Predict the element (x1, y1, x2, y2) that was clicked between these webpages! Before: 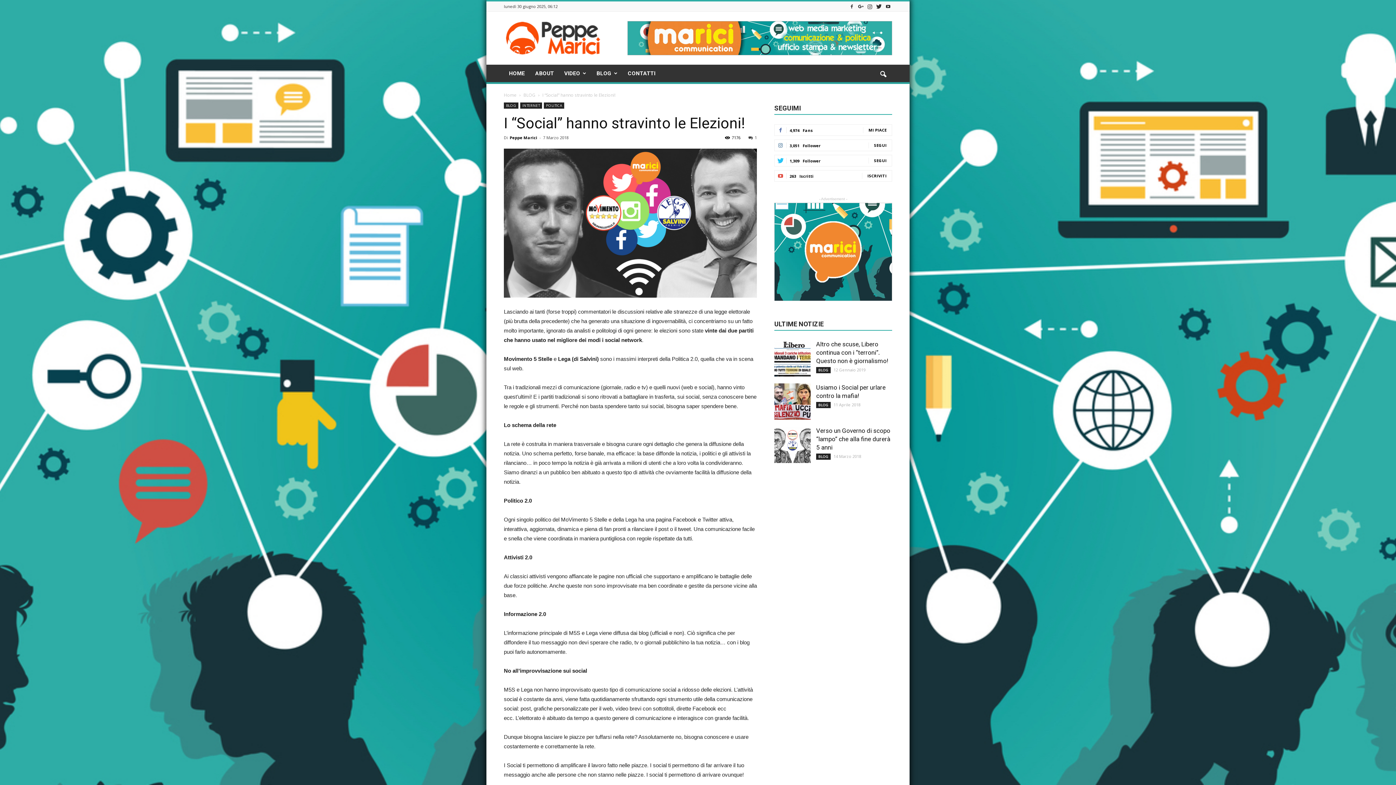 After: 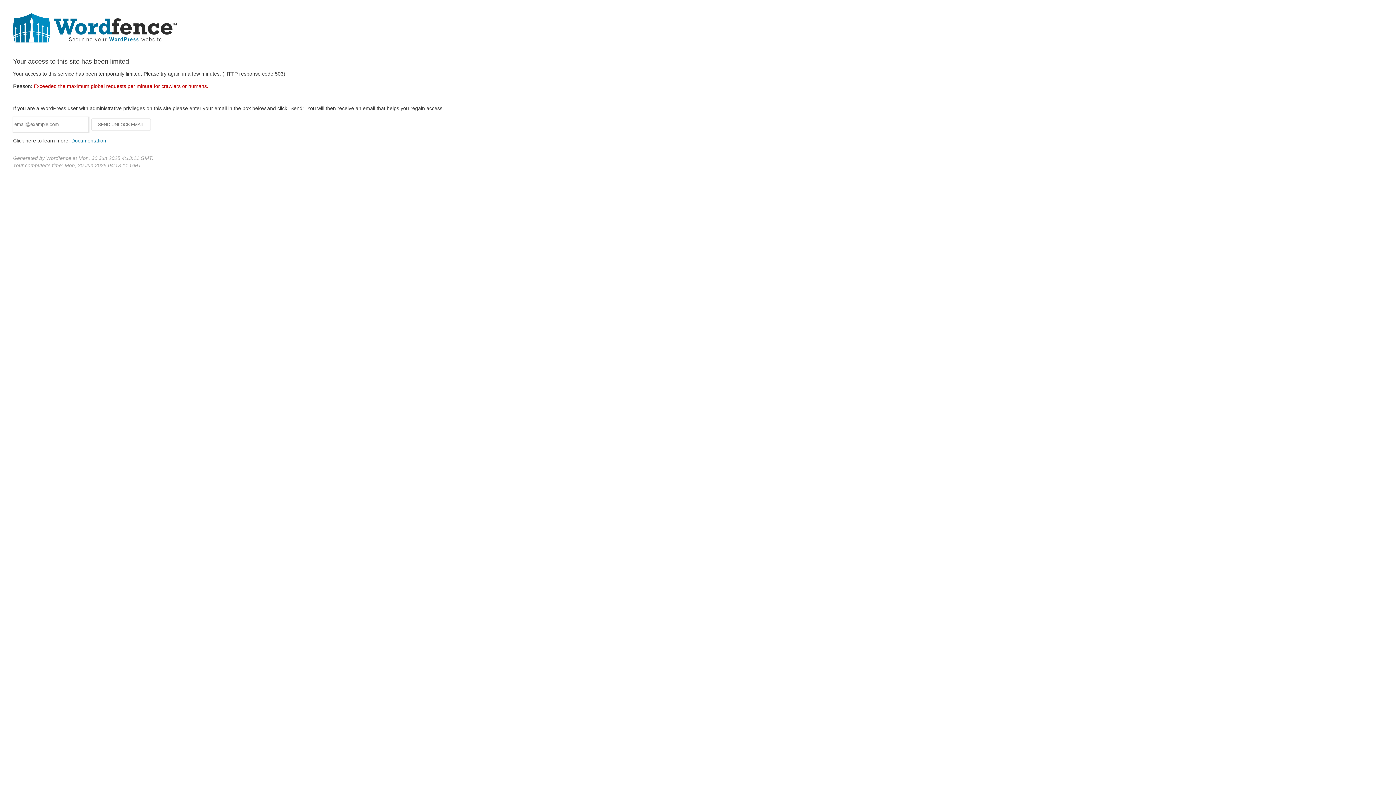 Action: bbox: (559, 64, 591, 82) label: VIDEO